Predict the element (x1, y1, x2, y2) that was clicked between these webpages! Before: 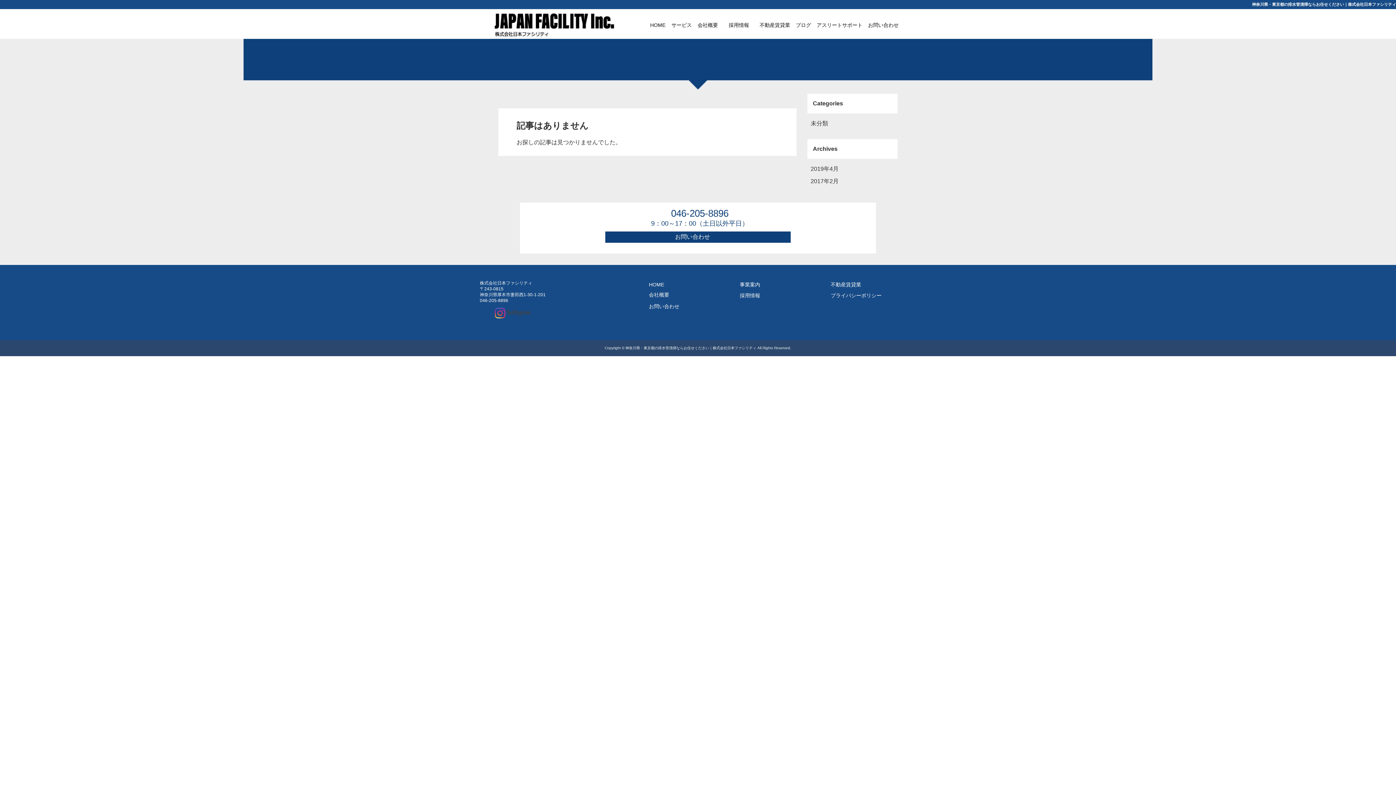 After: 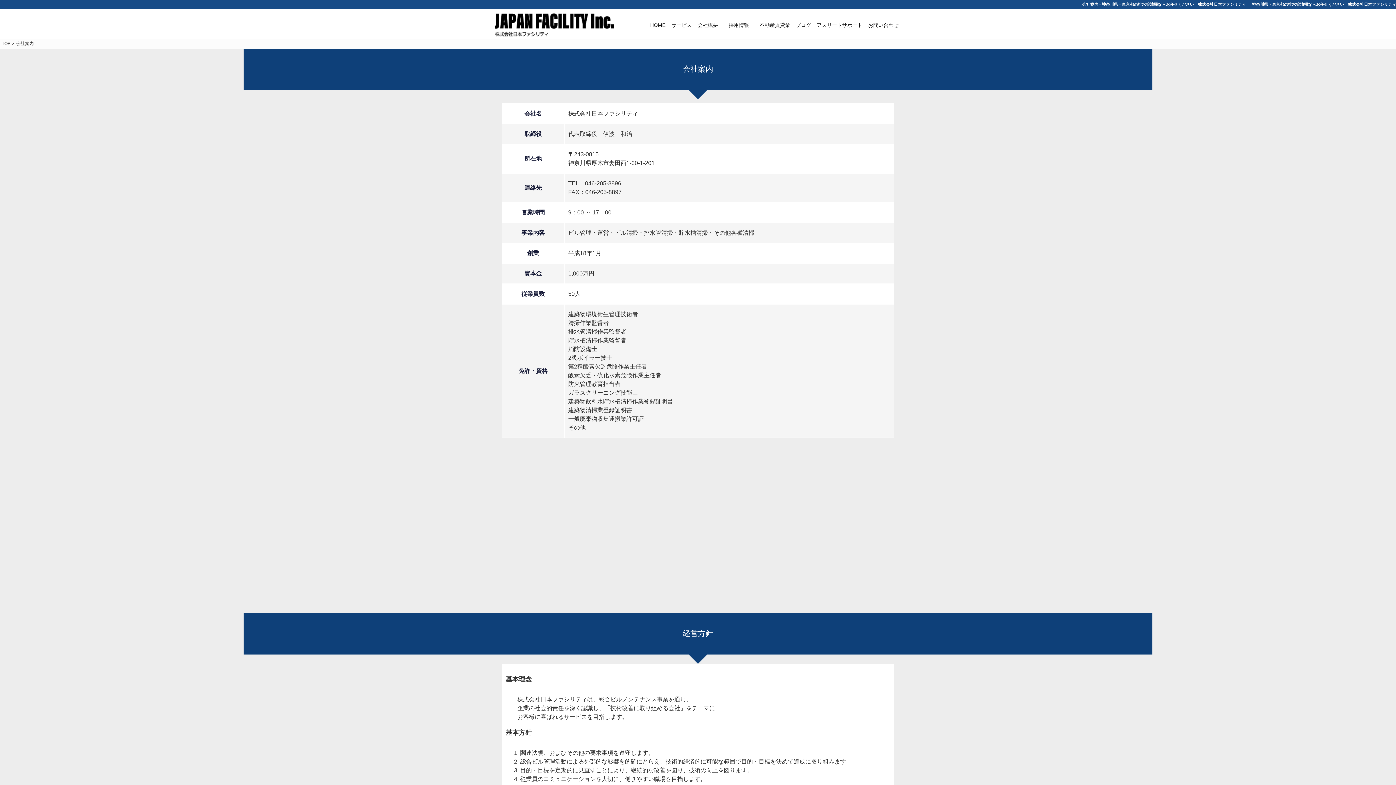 Action: label: 会社概要 bbox: (694, 12, 721, 37)